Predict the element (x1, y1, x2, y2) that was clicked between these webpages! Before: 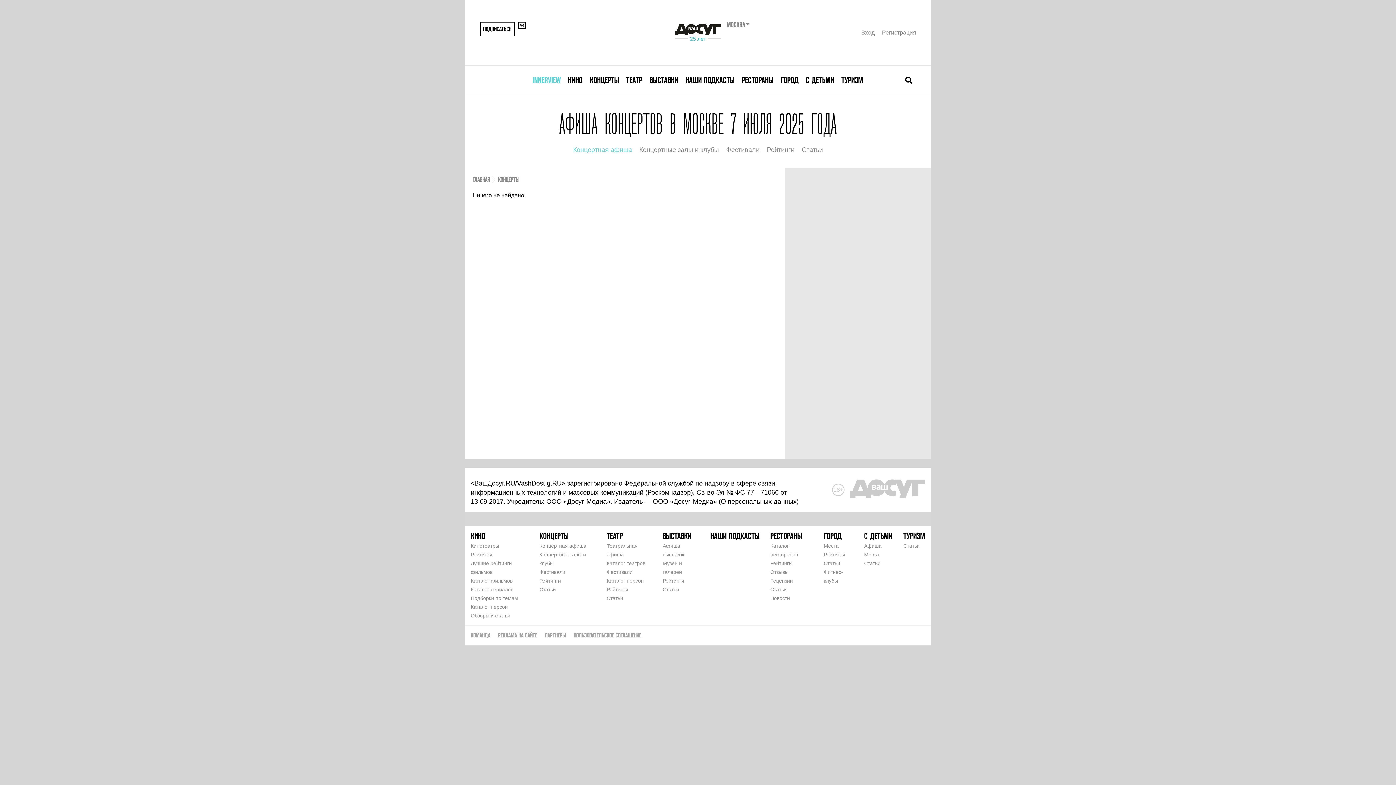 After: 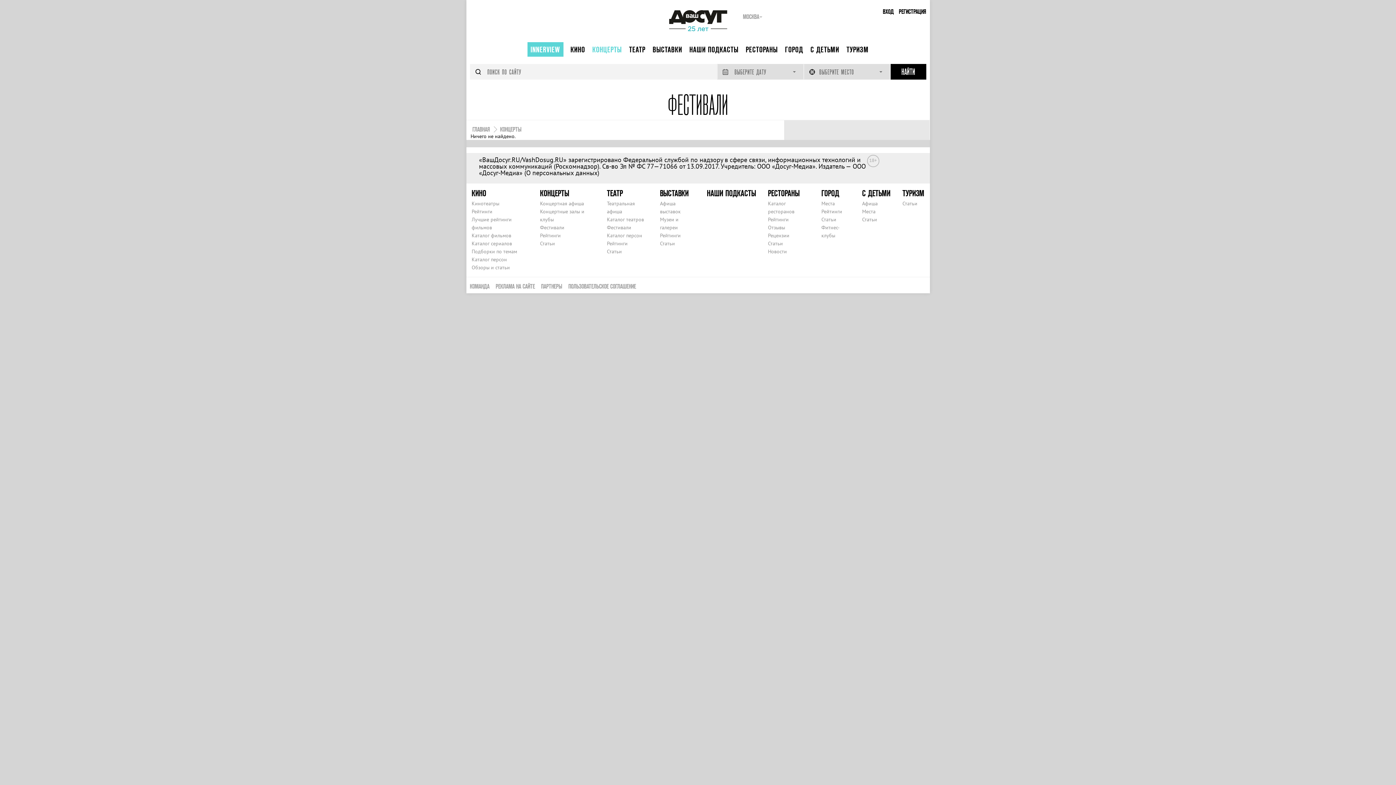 Action: bbox: (539, 569, 565, 575) label: Фестивали